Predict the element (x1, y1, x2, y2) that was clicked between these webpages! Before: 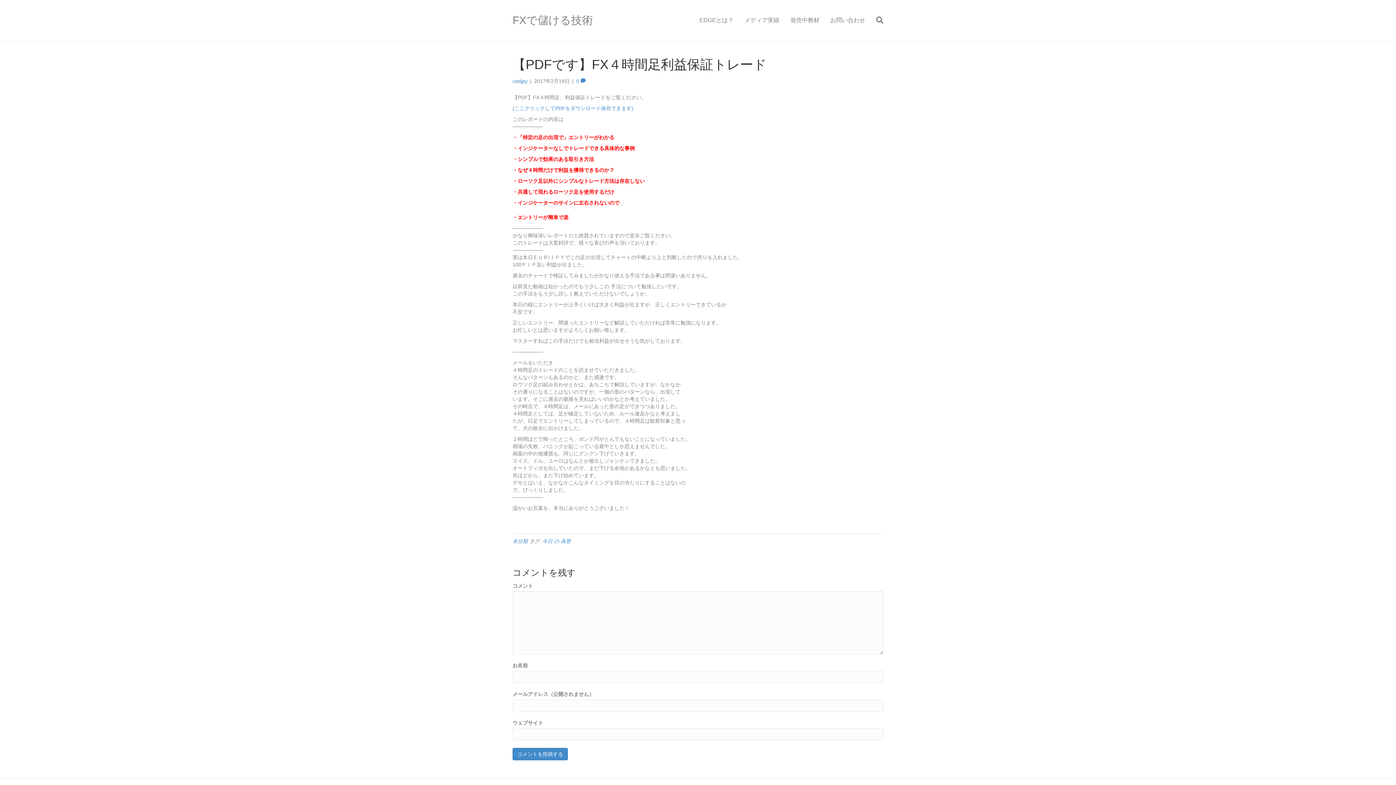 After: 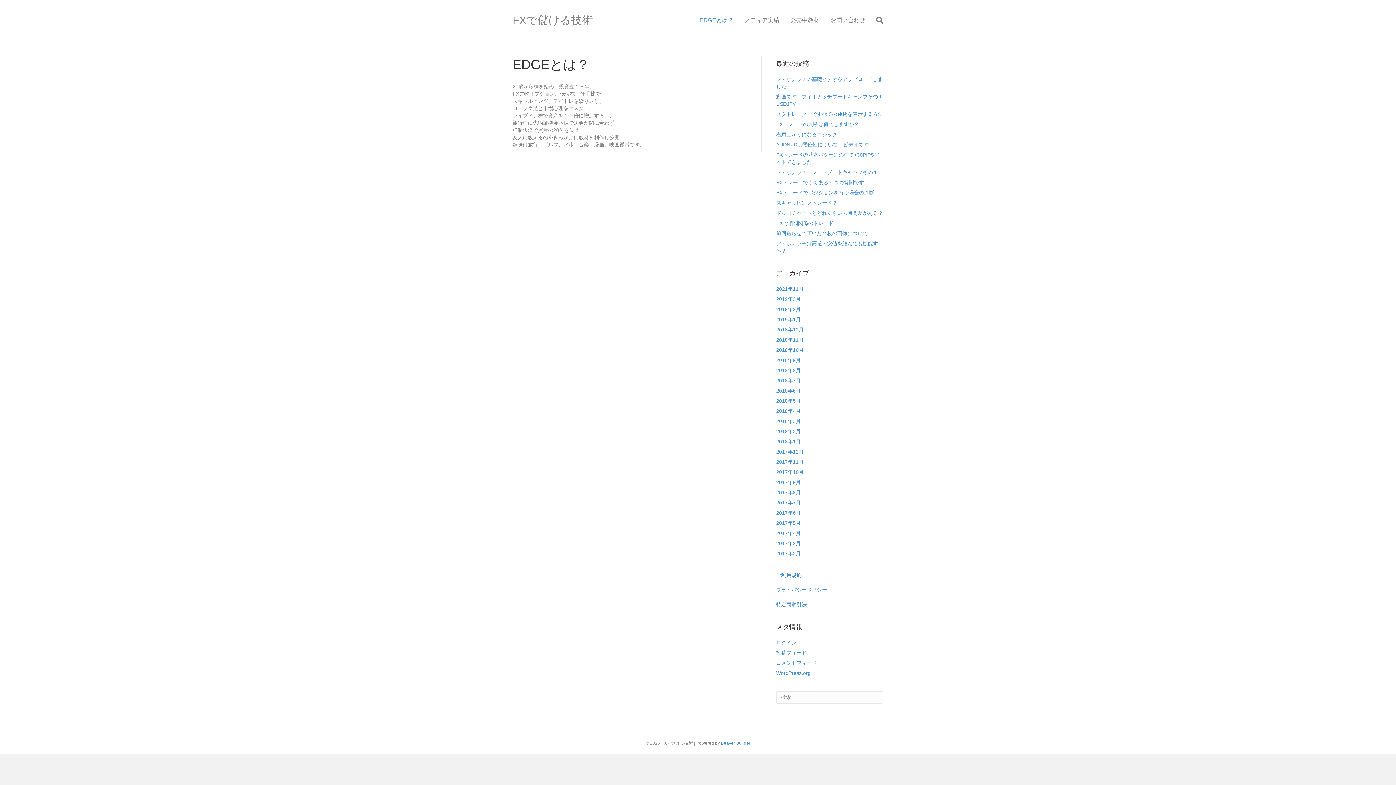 Action: label: EDGEとは？ bbox: (694, 10, 739, 29)